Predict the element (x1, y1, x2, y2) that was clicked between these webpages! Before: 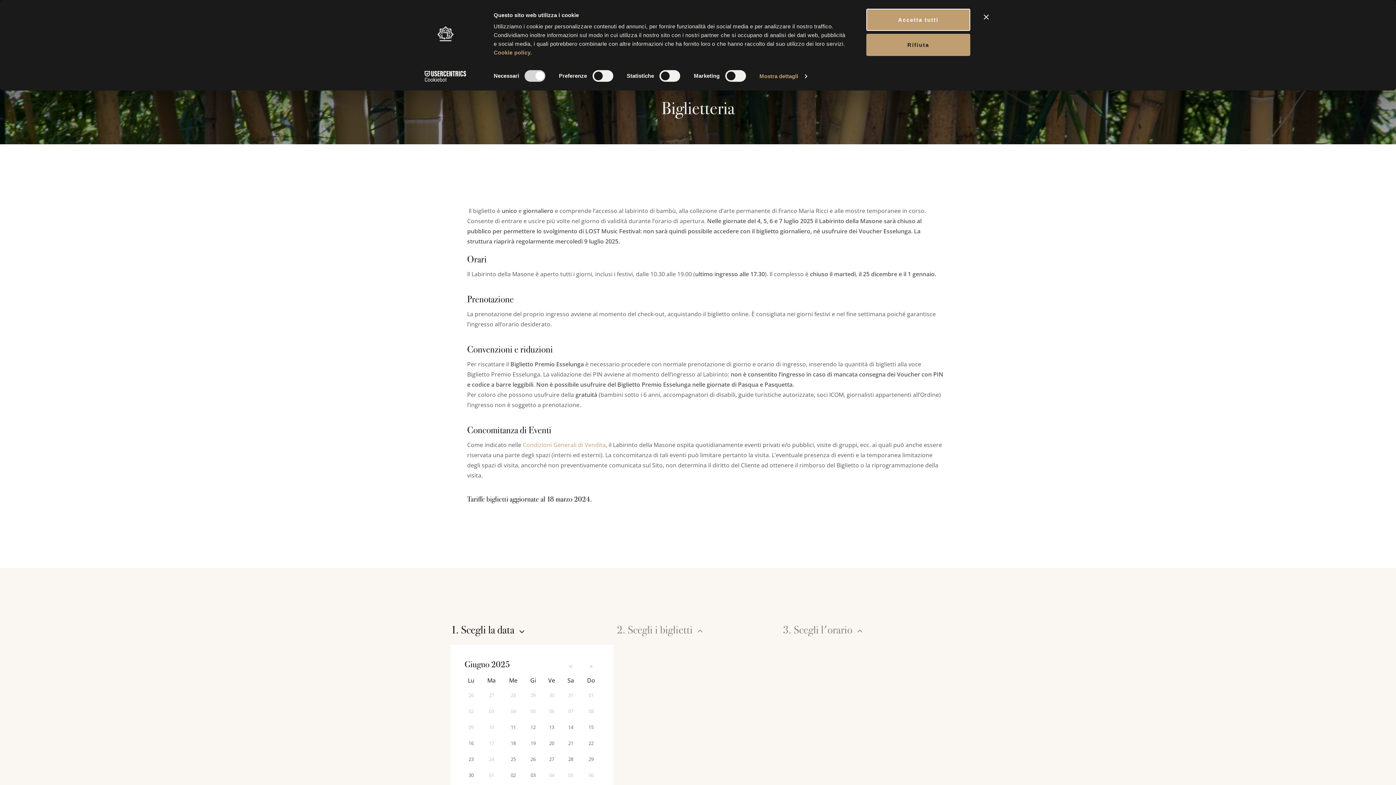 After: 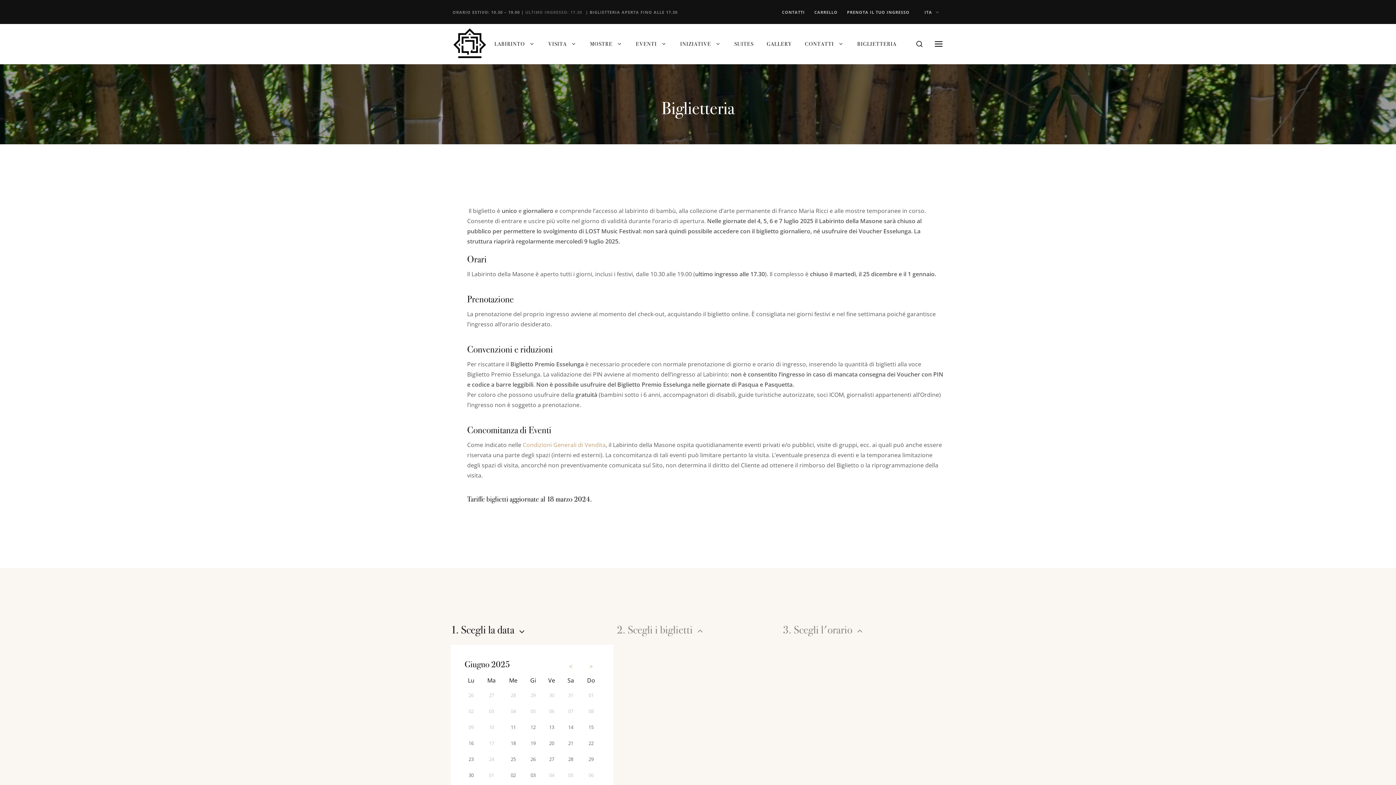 Action: label: Chiudi banner bbox: (984, 8, 989, 25)